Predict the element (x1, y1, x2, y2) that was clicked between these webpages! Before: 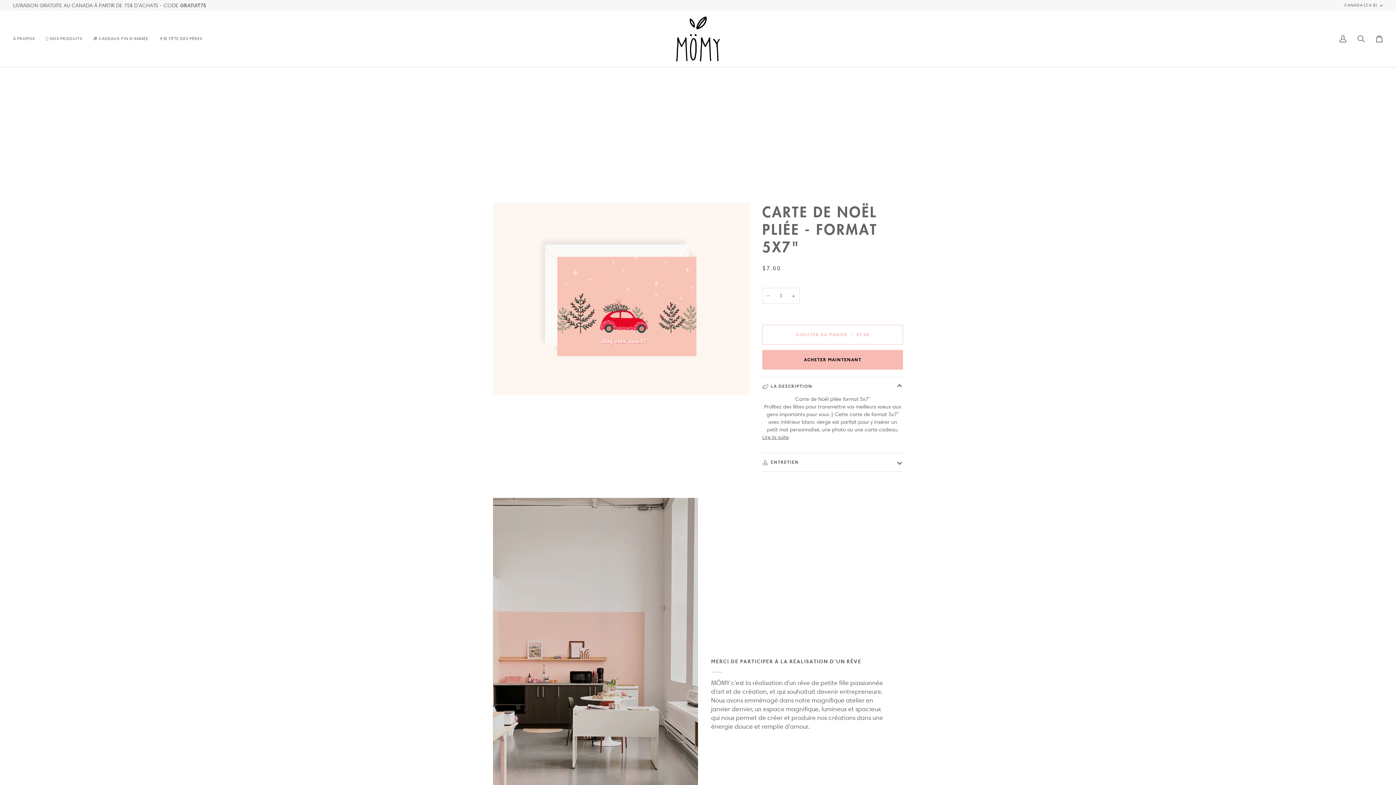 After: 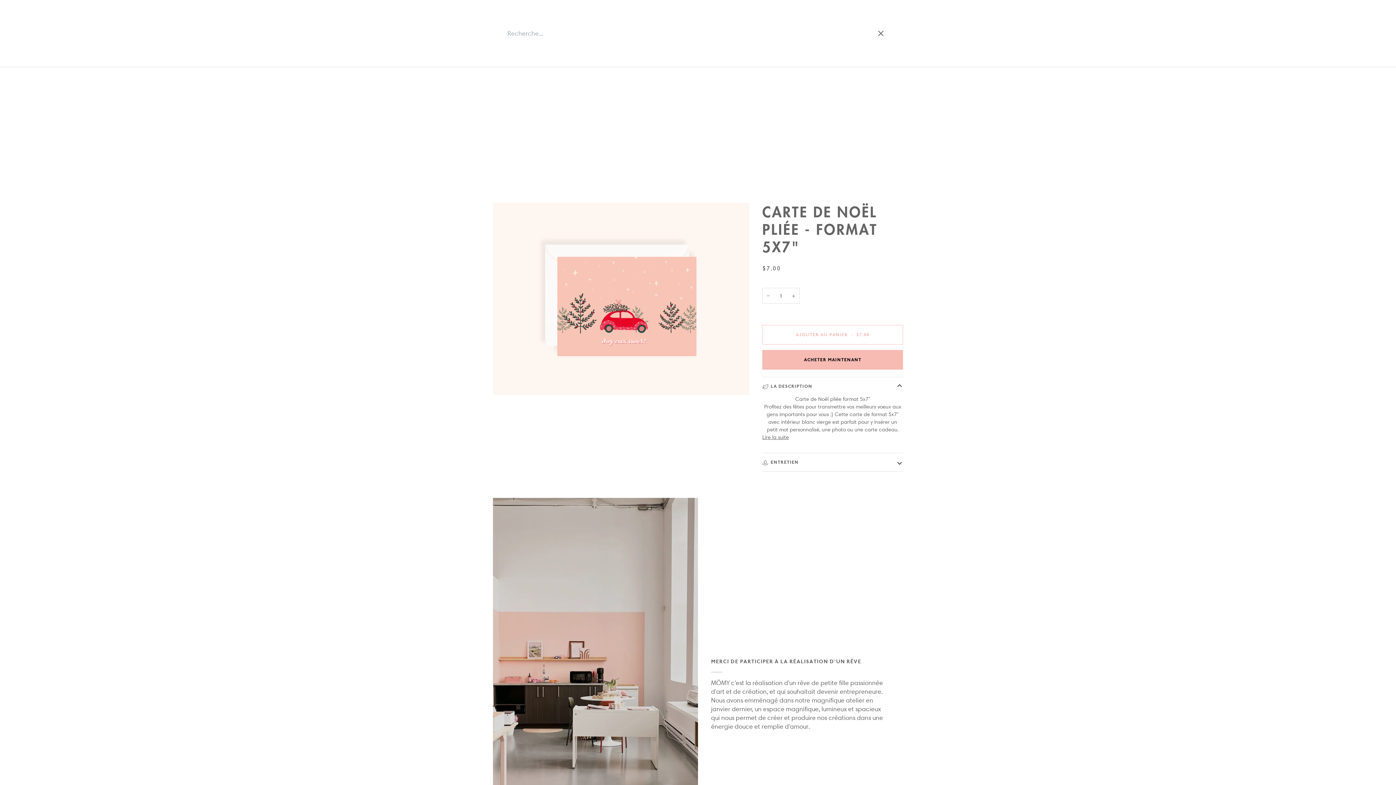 Action: bbox: (1352, 10, 1370, 66) label: Recherche